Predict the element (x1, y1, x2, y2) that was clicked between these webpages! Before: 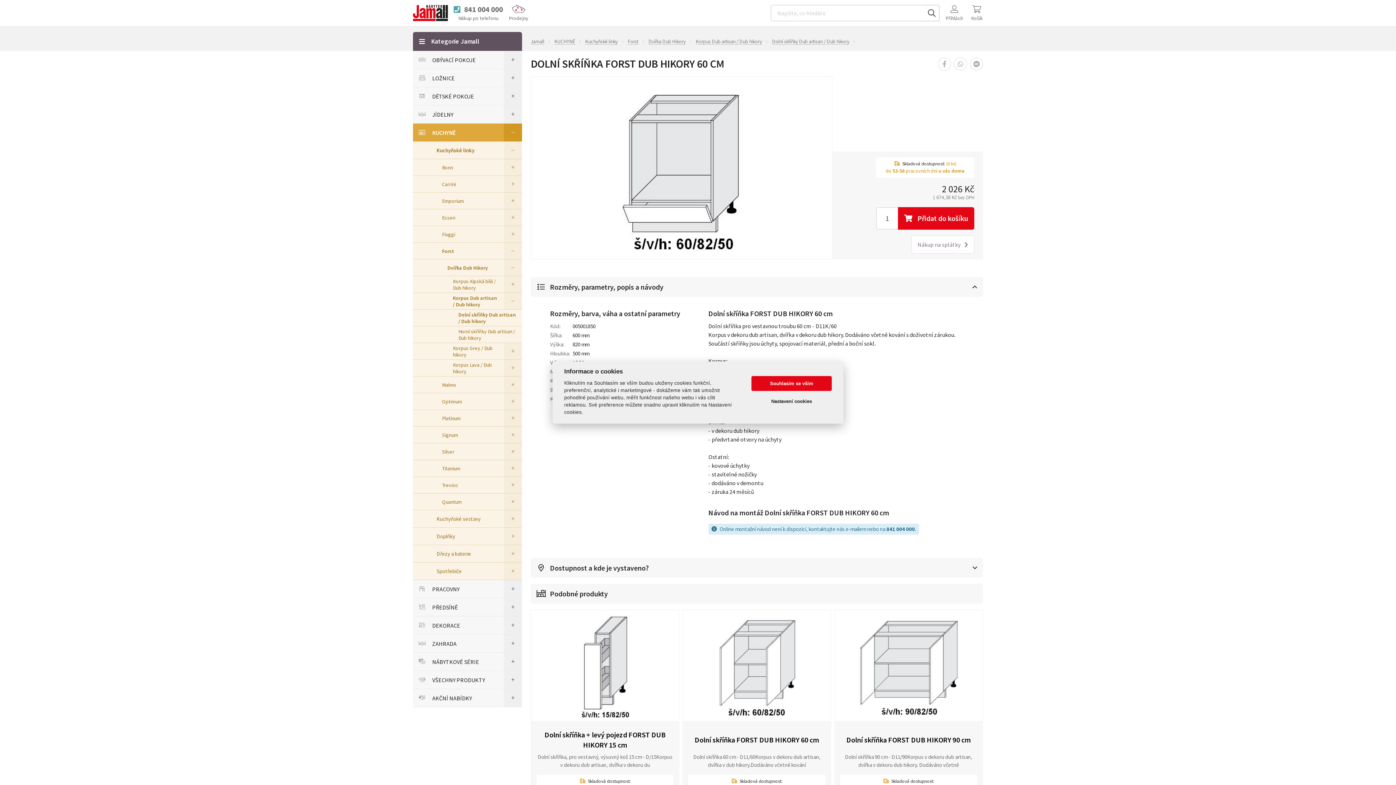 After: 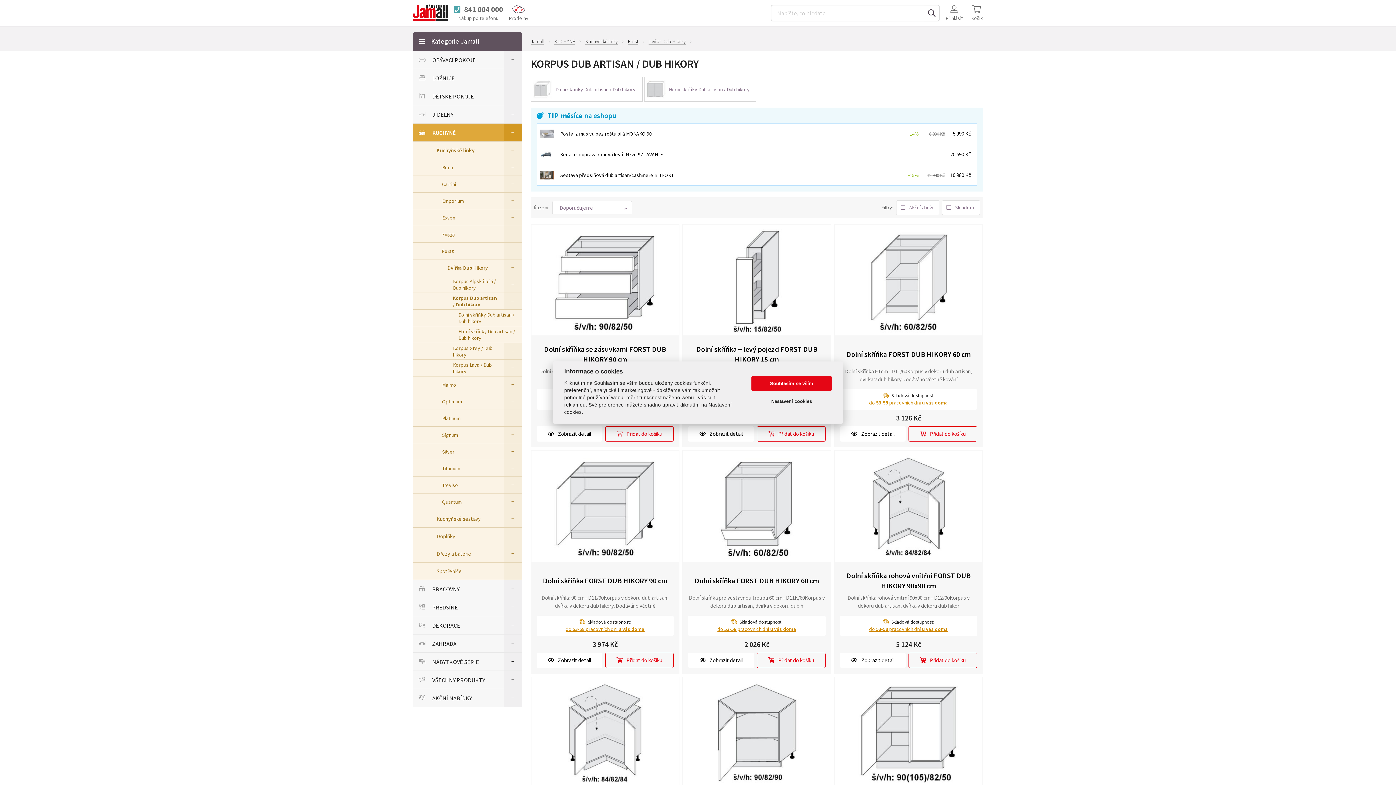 Action: bbox: (413, 293, 504, 309) label: Korpus Dub artisan / Dub hikory